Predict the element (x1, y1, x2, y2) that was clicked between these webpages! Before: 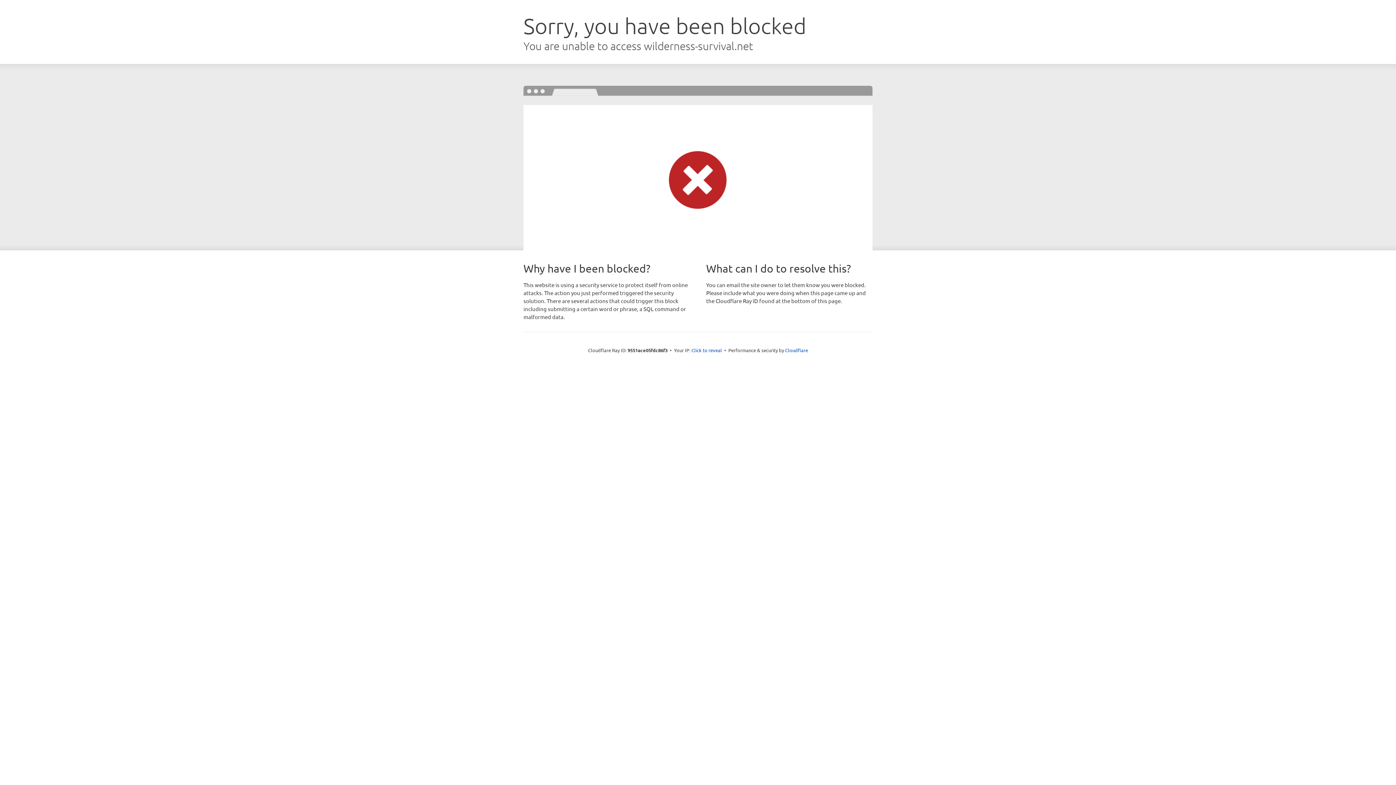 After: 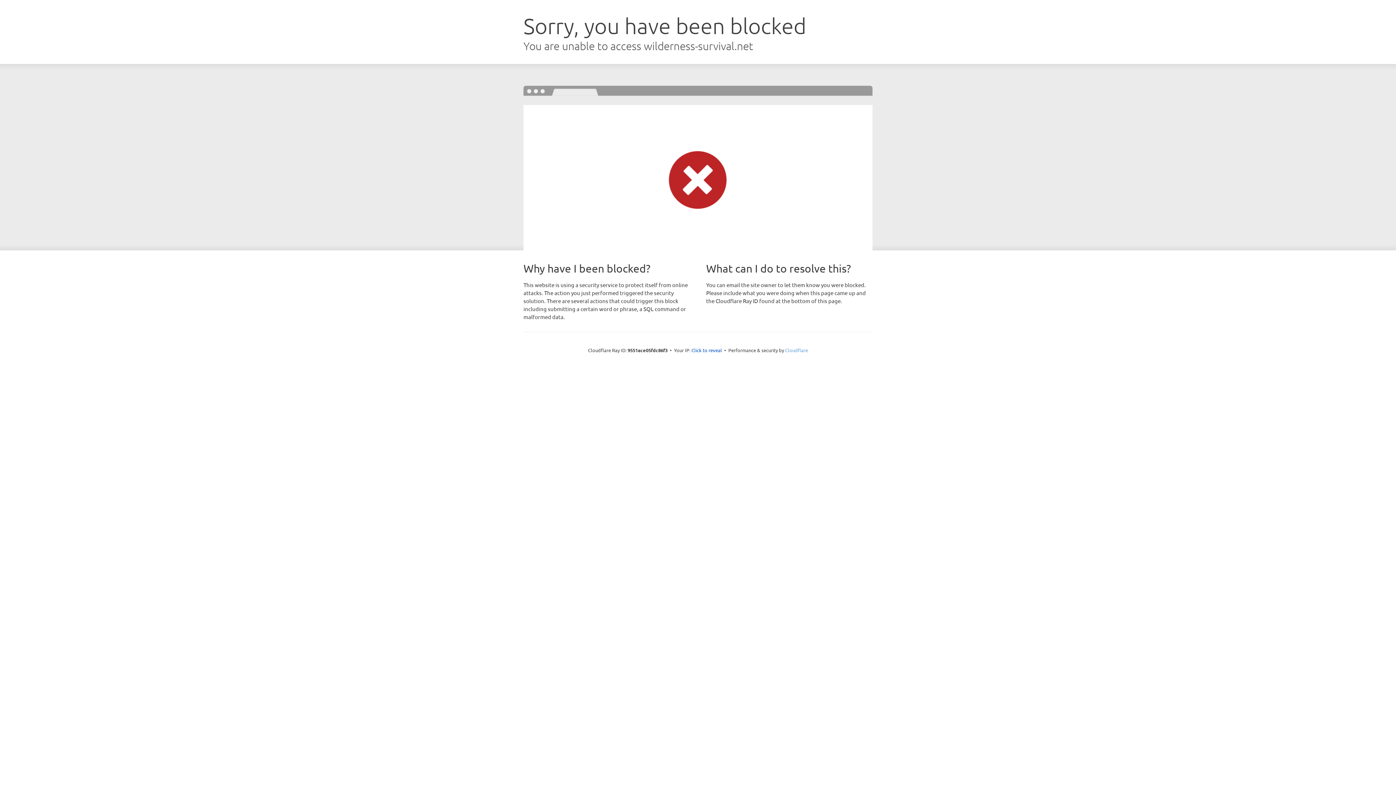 Action: bbox: (785, 347, 808, 353) label: Cloudflare